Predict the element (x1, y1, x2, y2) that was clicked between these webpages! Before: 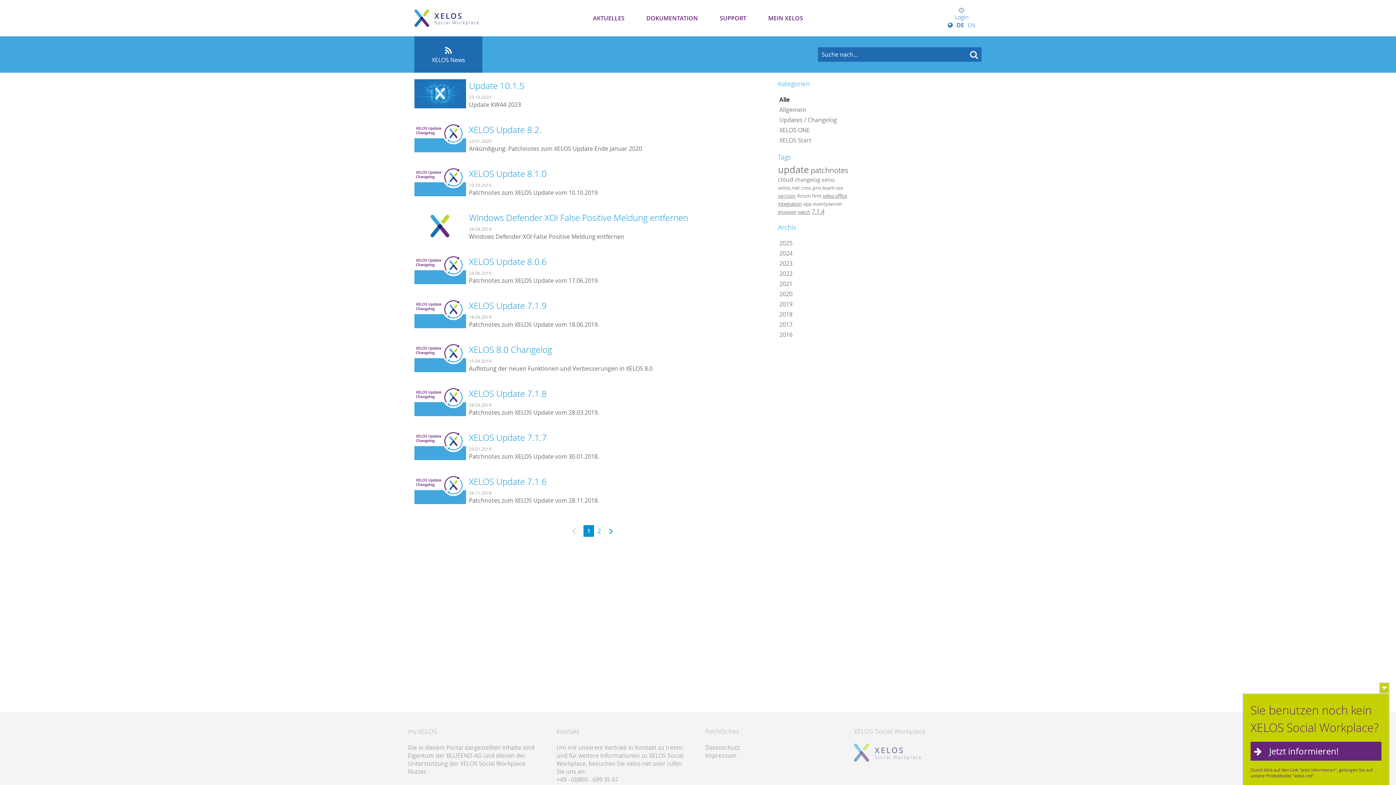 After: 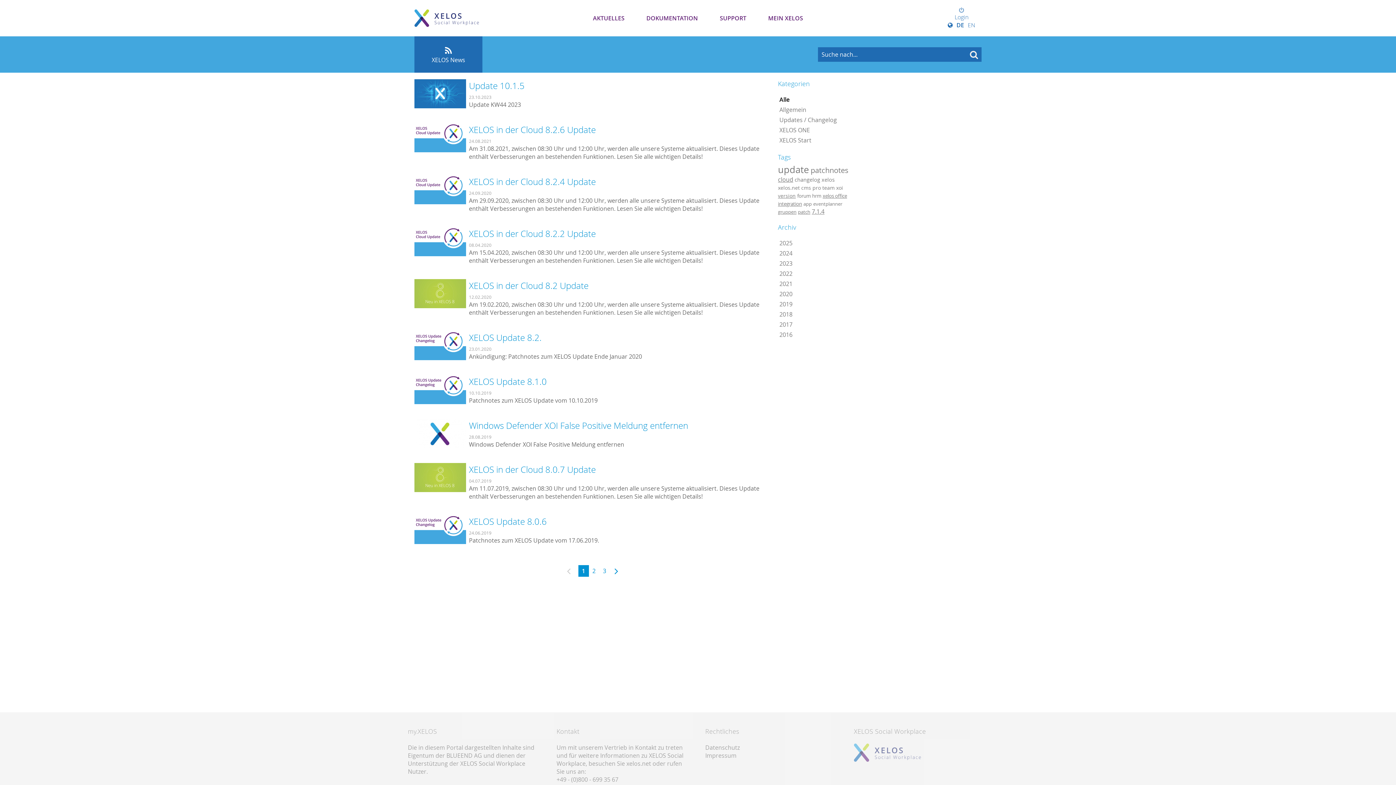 Action: label: cloud bbox: (778, 175, 793, 183)